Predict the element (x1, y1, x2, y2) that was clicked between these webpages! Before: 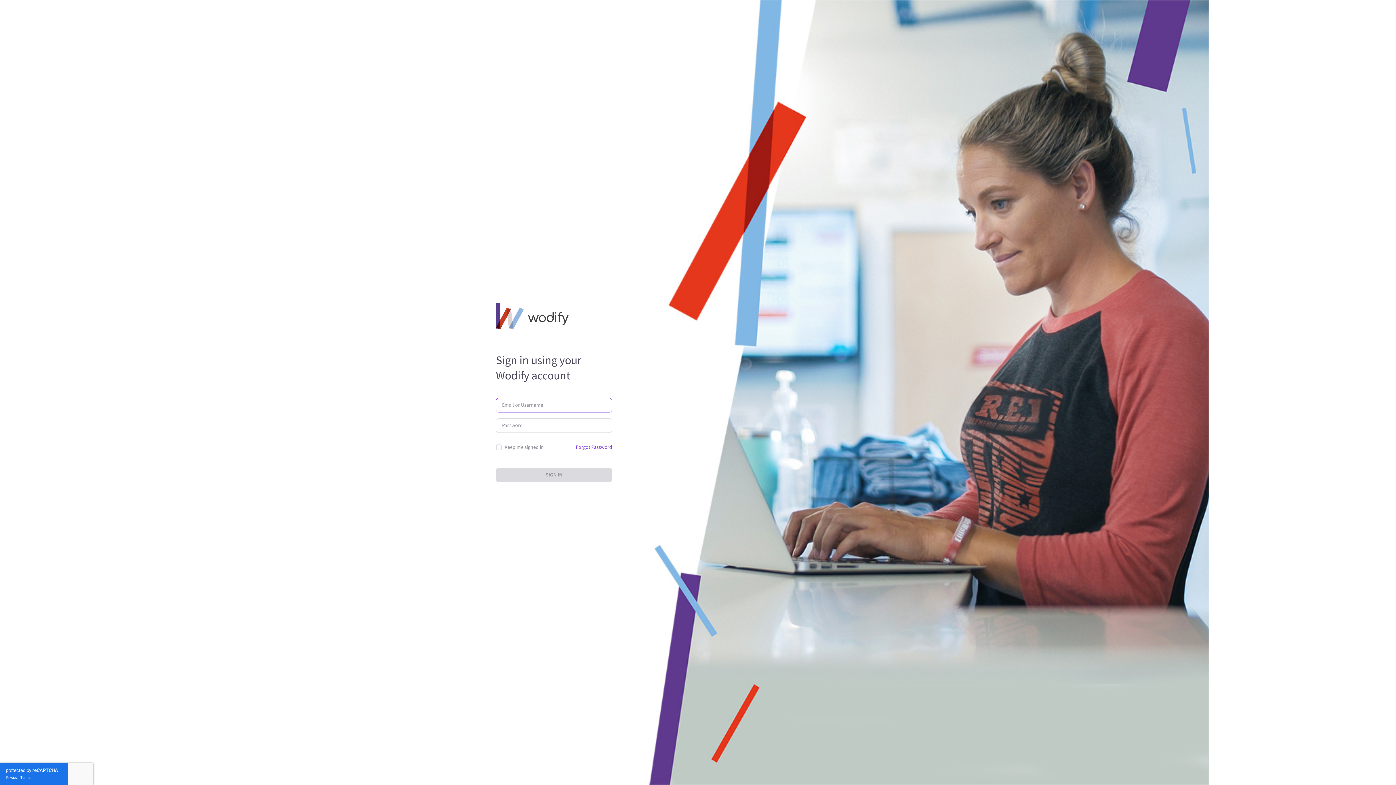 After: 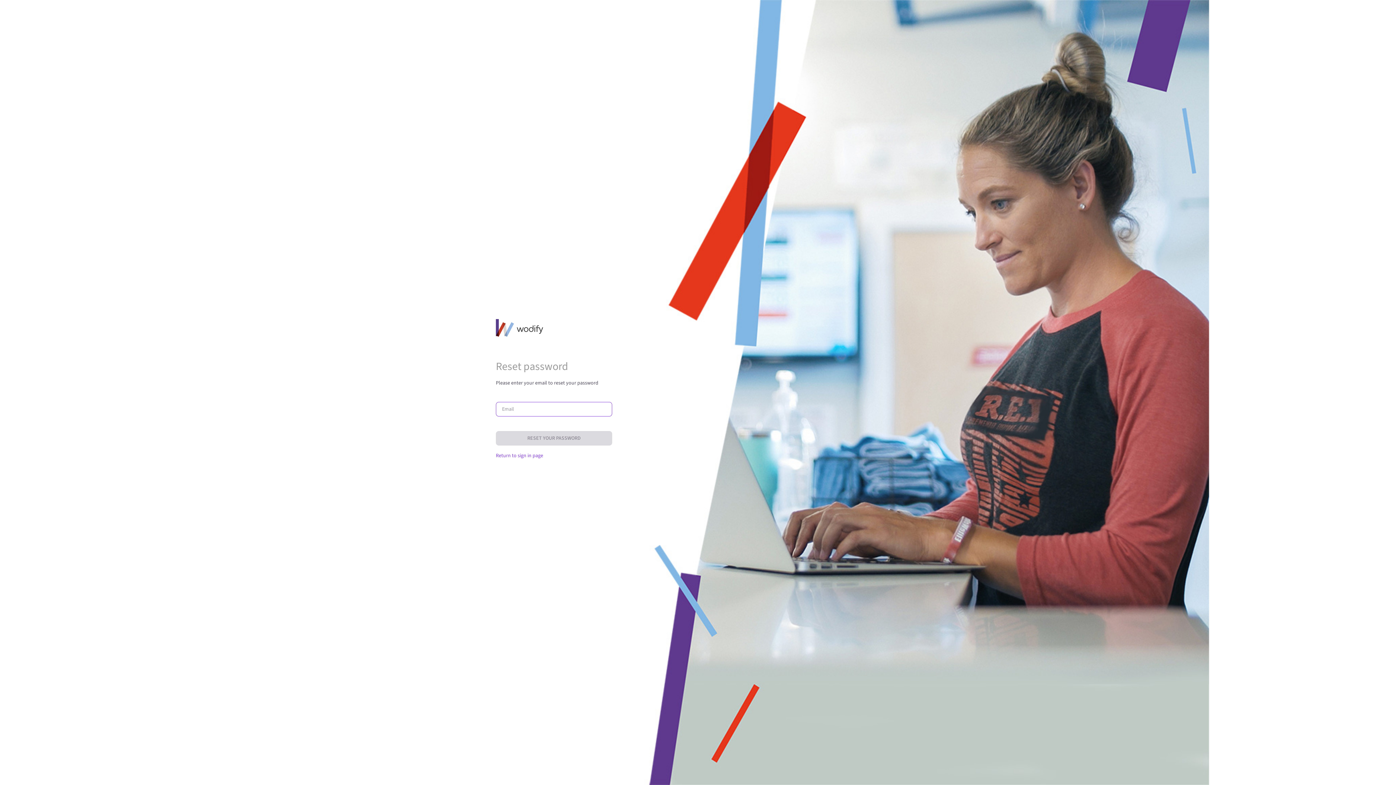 Action: label: Forgot Password bbox: (576, 441, 612, 453)